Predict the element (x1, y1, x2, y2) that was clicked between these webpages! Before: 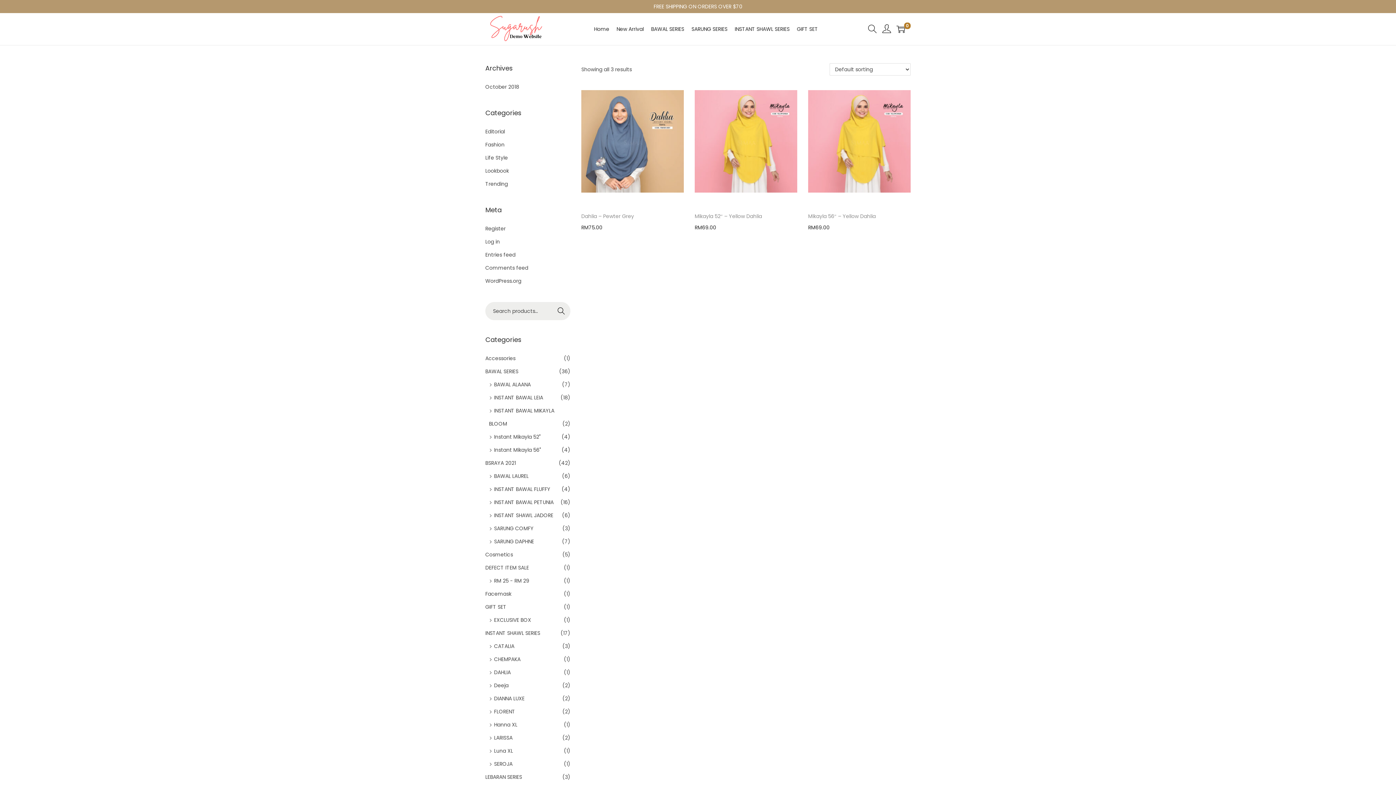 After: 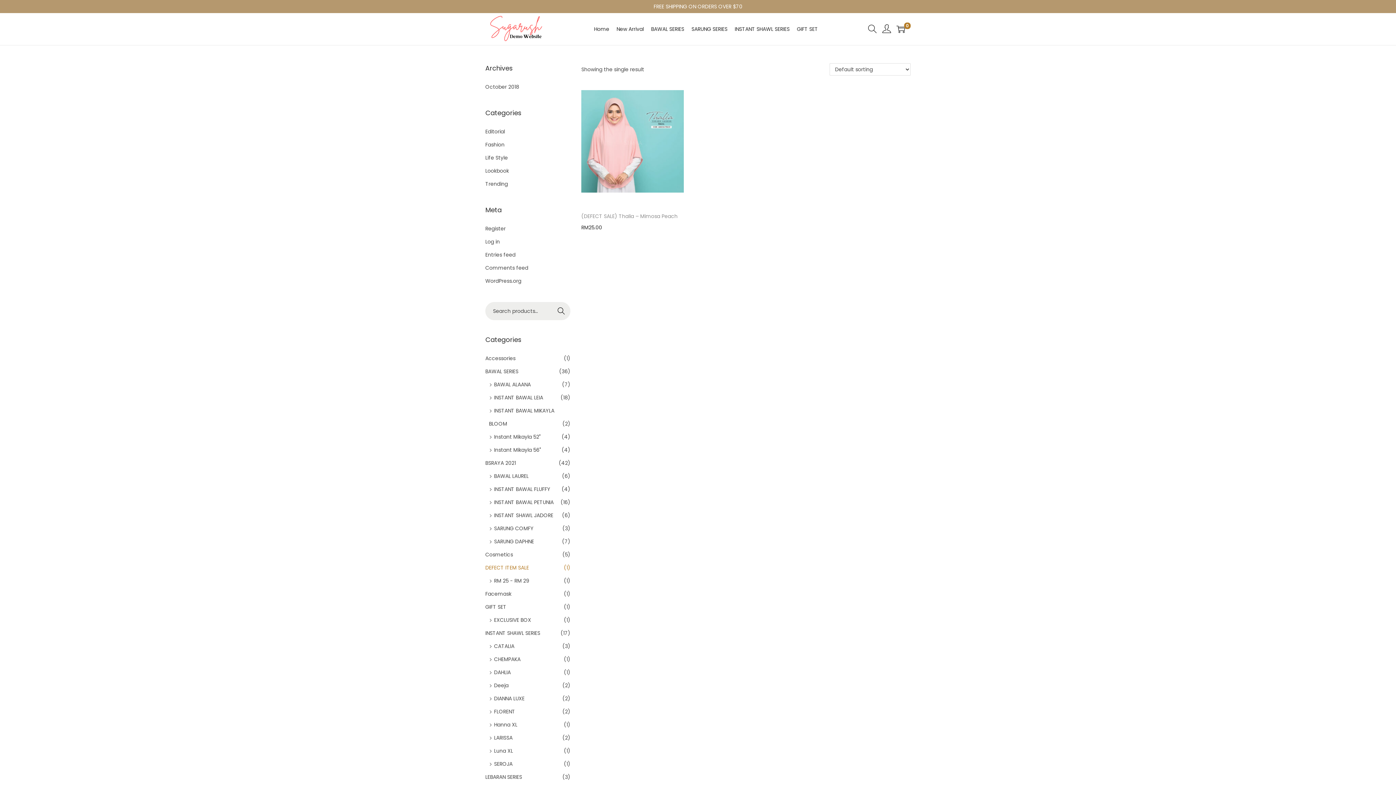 Action: bbox: (485, 564, 529, 571) label: DEFECT ITEM SALE